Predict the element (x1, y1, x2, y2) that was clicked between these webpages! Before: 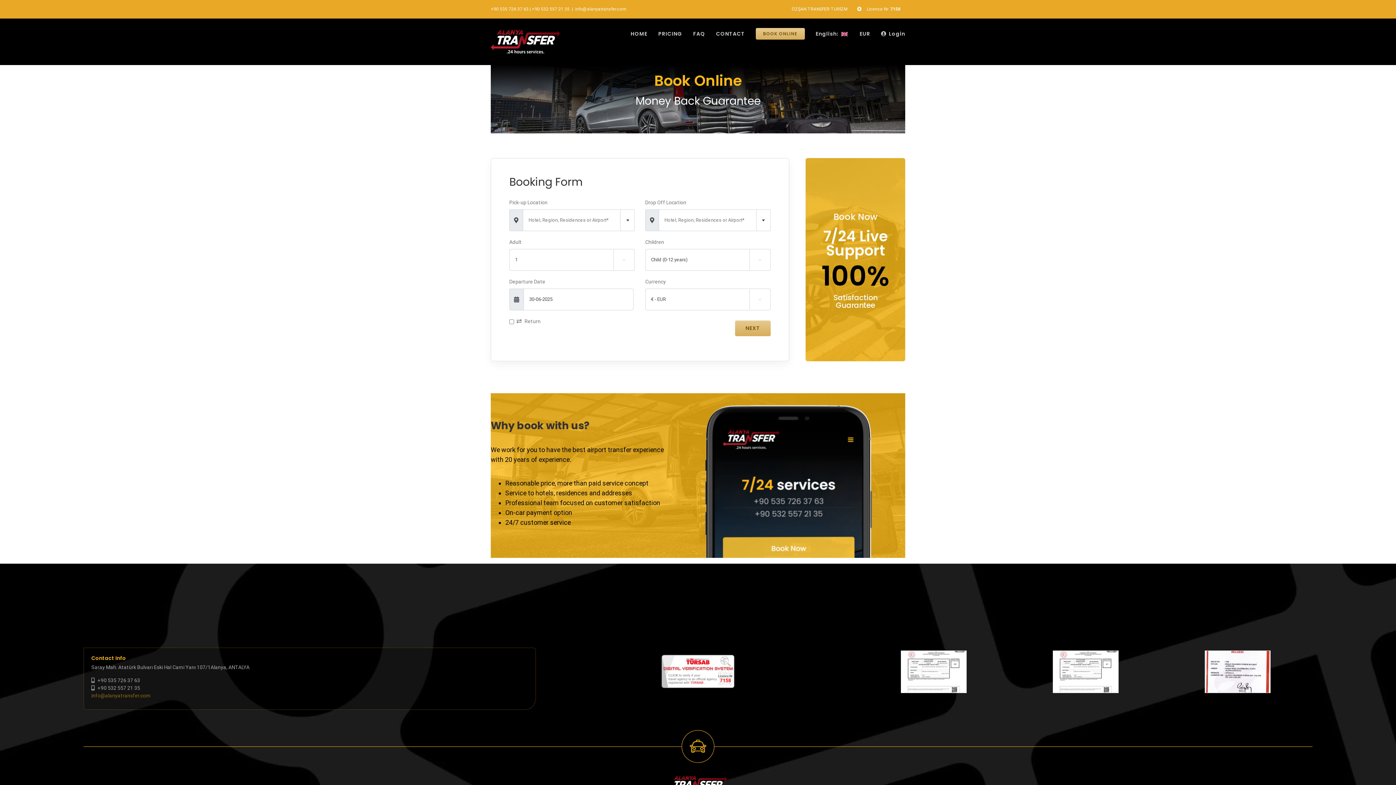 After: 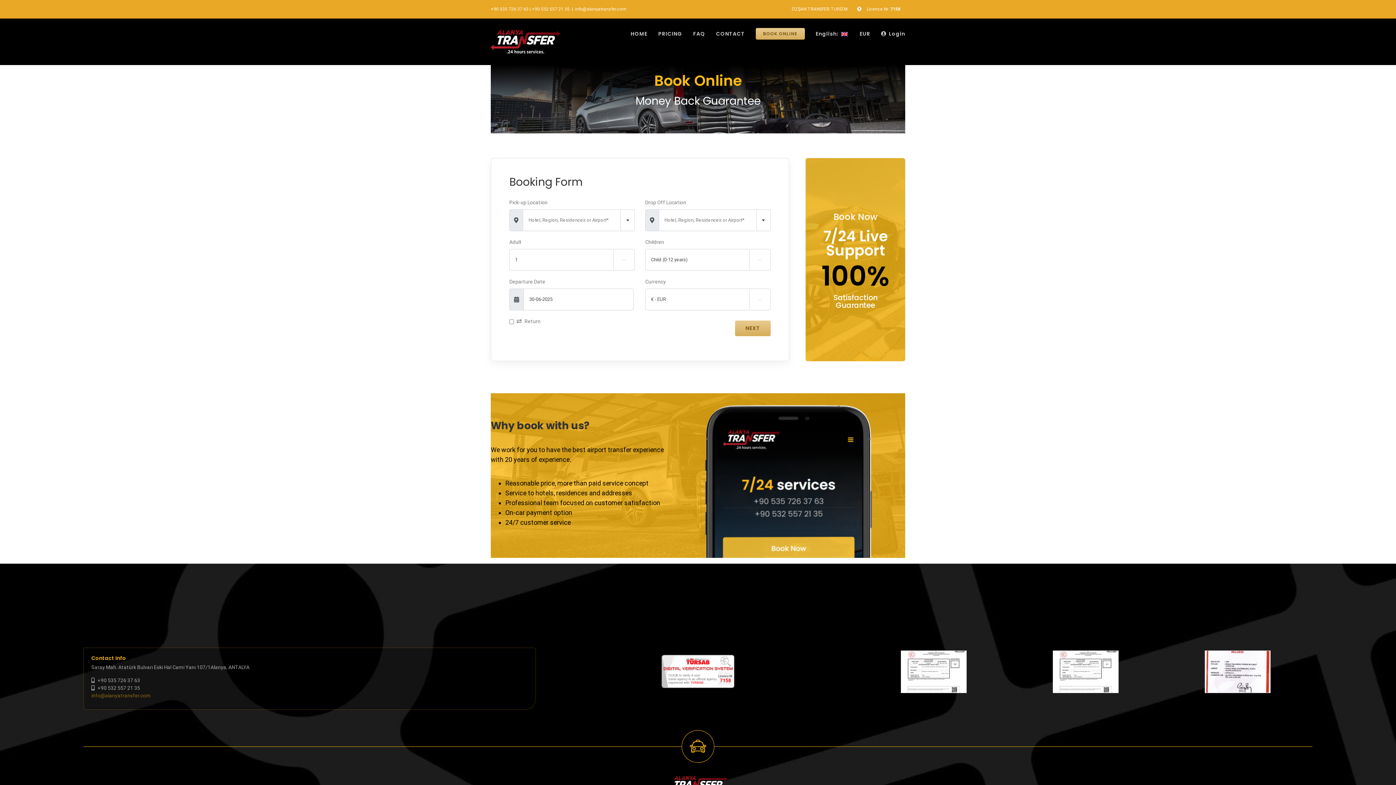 Action: bbox: (661, 655, 734, 661) label: tursab-dvs-7158